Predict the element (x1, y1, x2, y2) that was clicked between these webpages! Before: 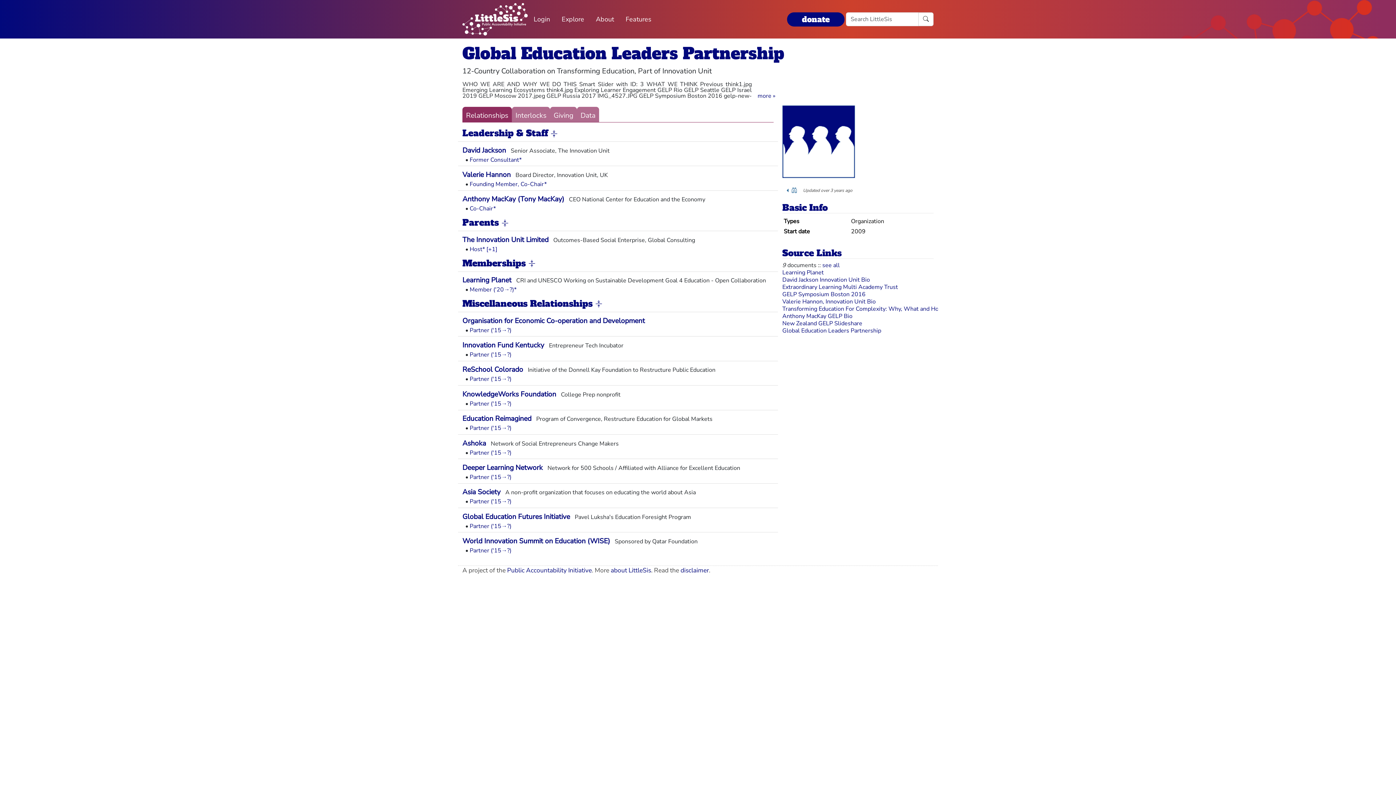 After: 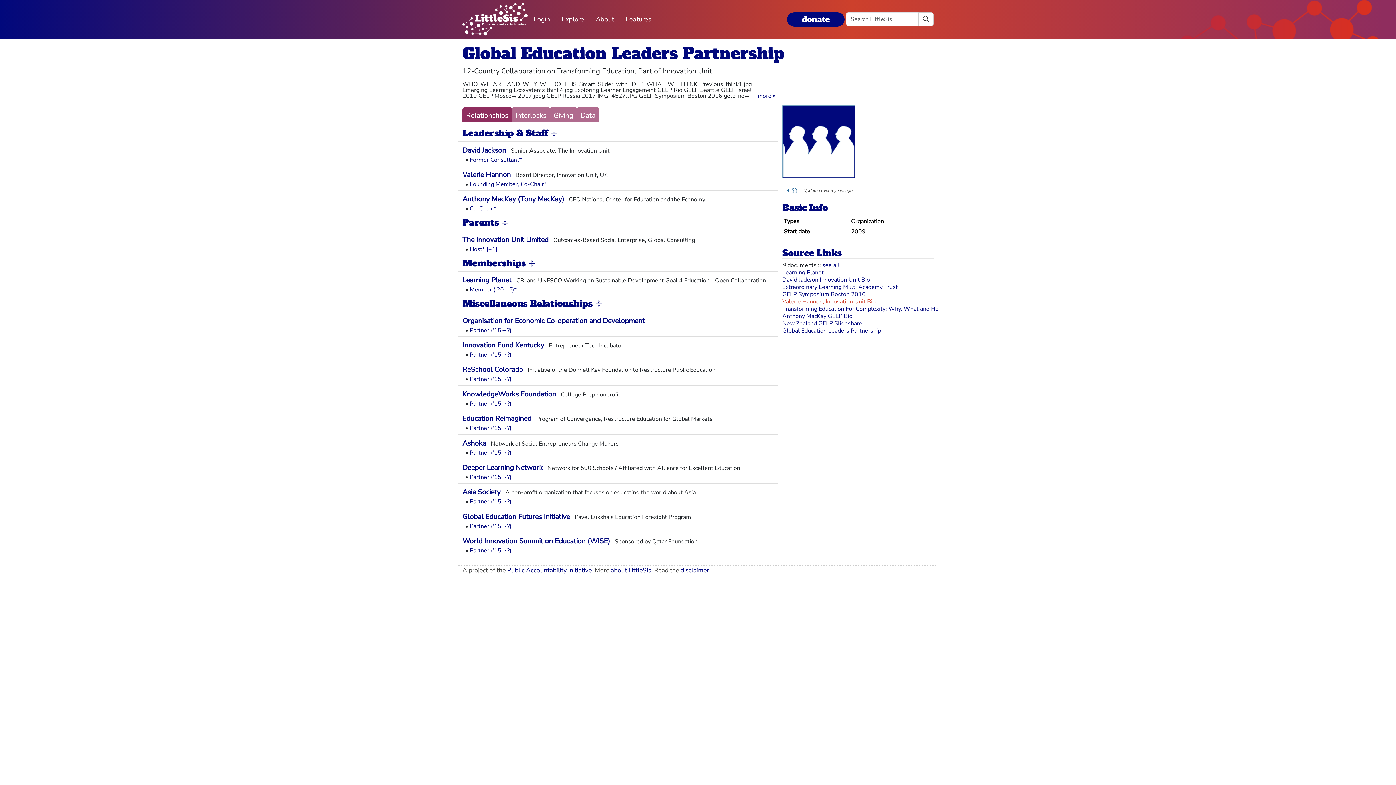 Action: bbox: (782, 297, 876, 305) label: Valerie Hannon, Innovation Unit Bio